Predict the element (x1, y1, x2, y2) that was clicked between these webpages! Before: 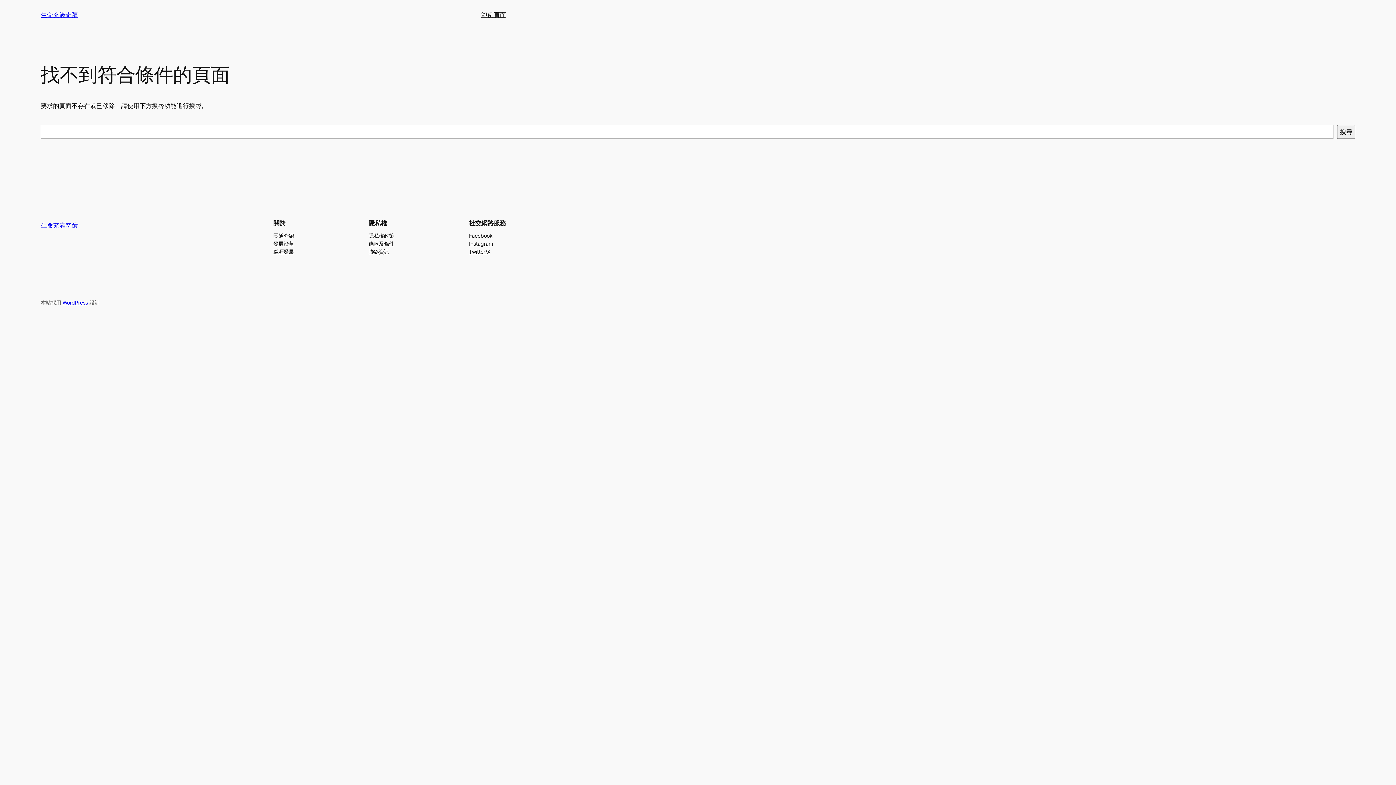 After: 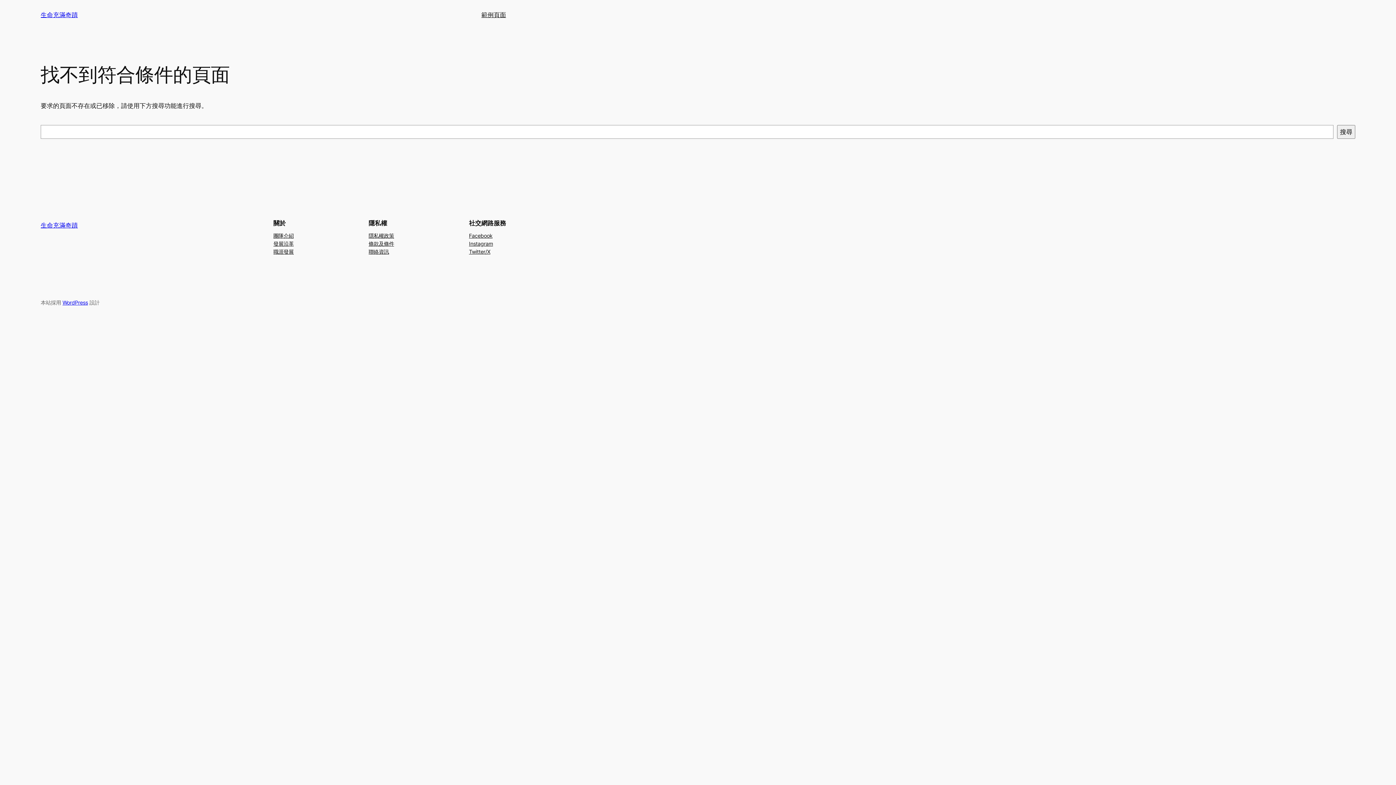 Action: label: 職涯發展 bbox: (273, 247, 293, 255)